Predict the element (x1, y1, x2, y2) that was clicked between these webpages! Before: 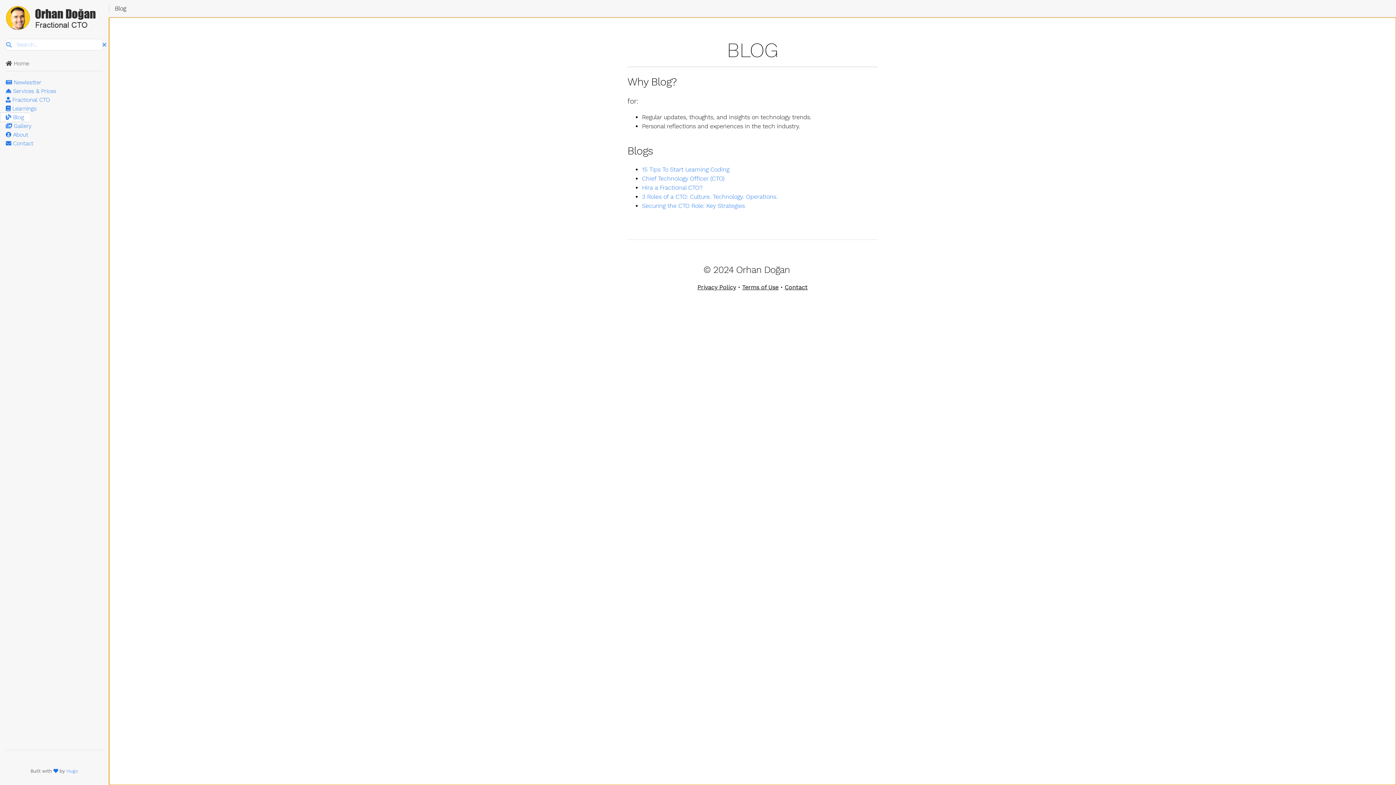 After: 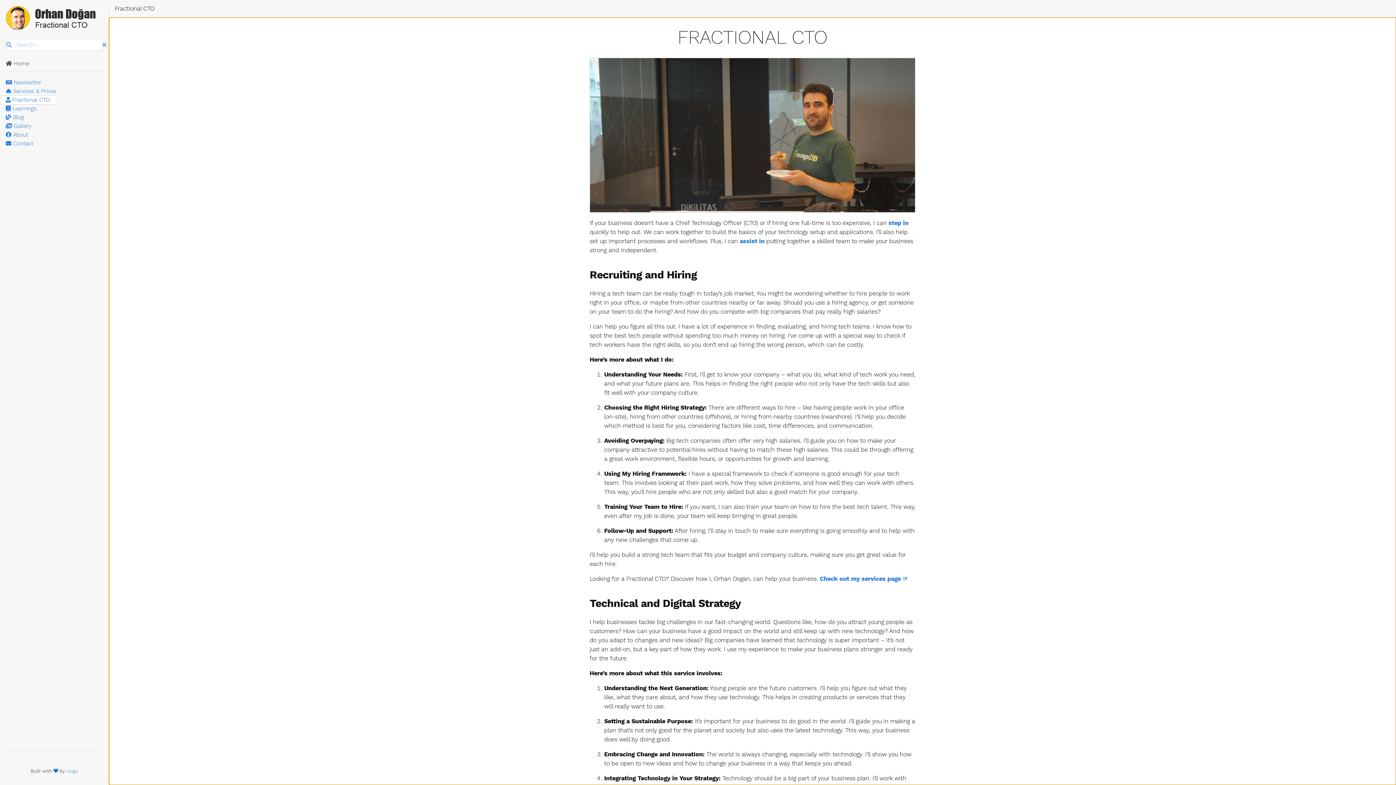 Action: bbox: (0, 95, 55, 104) label:  Fractional CTO